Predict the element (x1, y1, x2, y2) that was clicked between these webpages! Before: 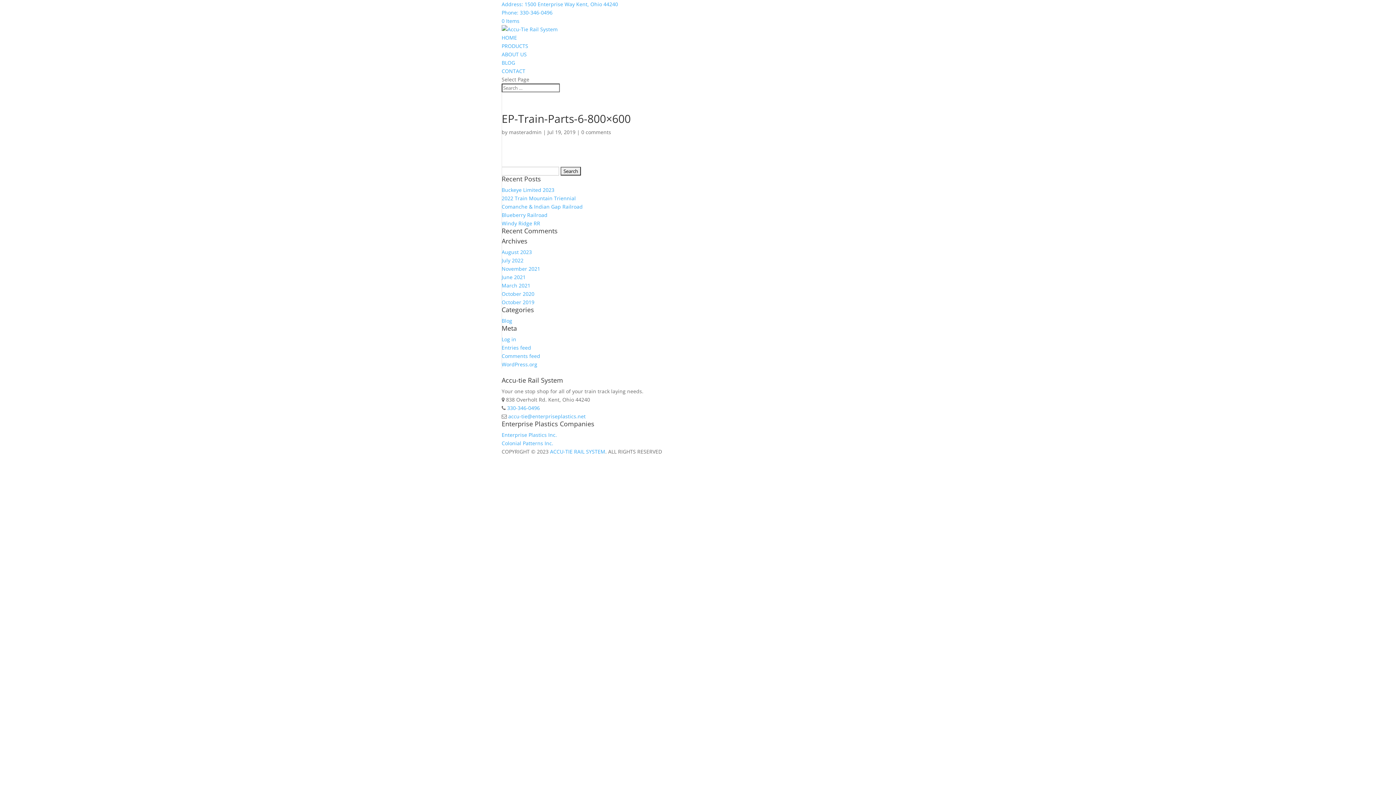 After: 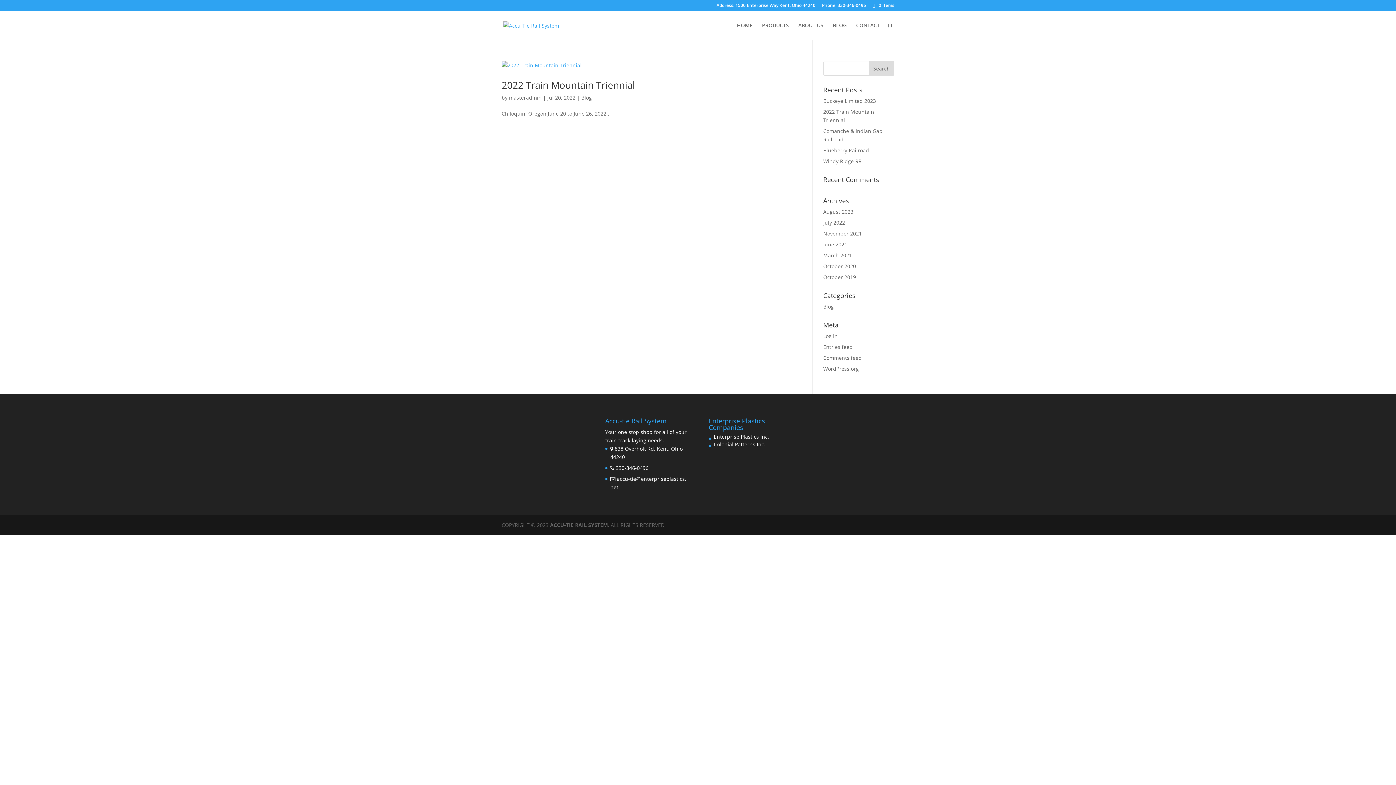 Action: bbox: (501, 257, 523, 264) label: July 2022